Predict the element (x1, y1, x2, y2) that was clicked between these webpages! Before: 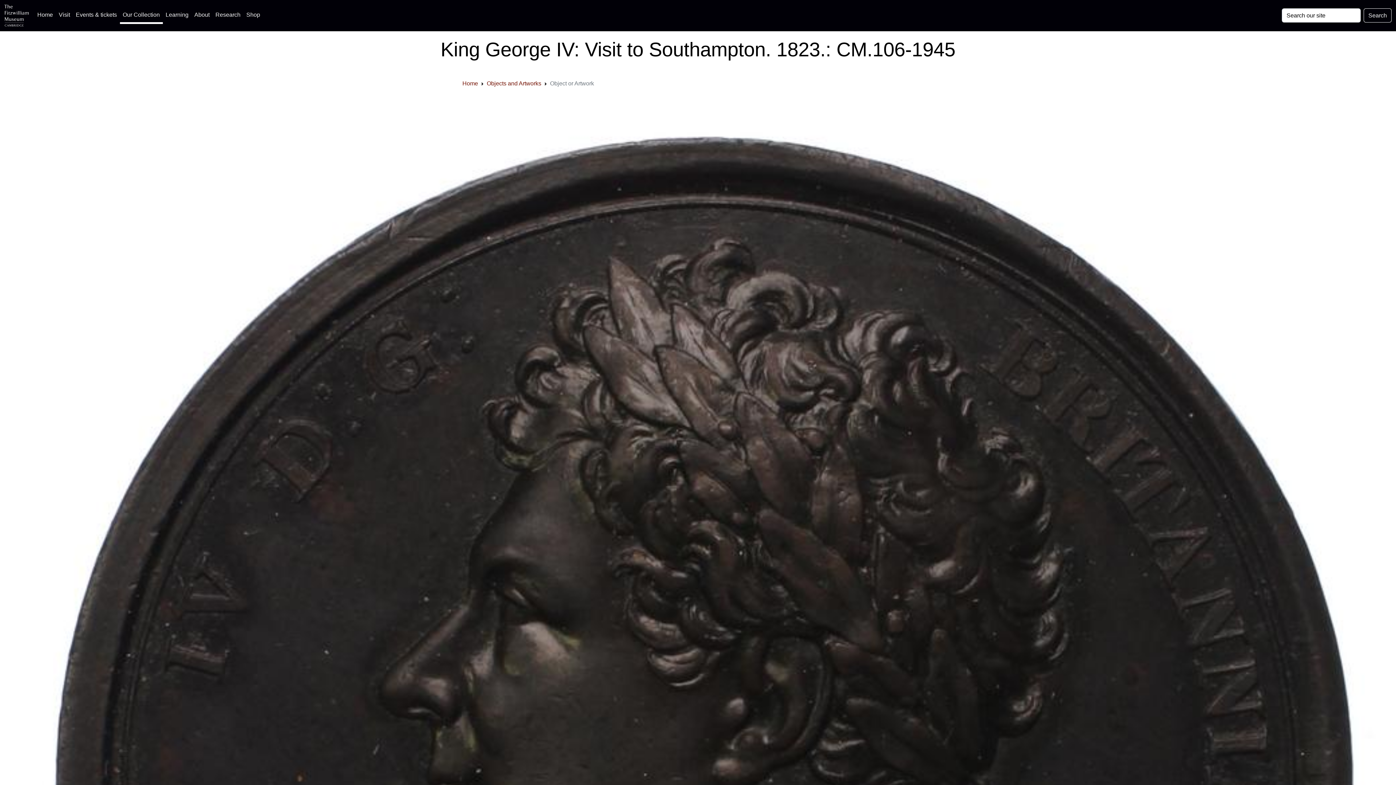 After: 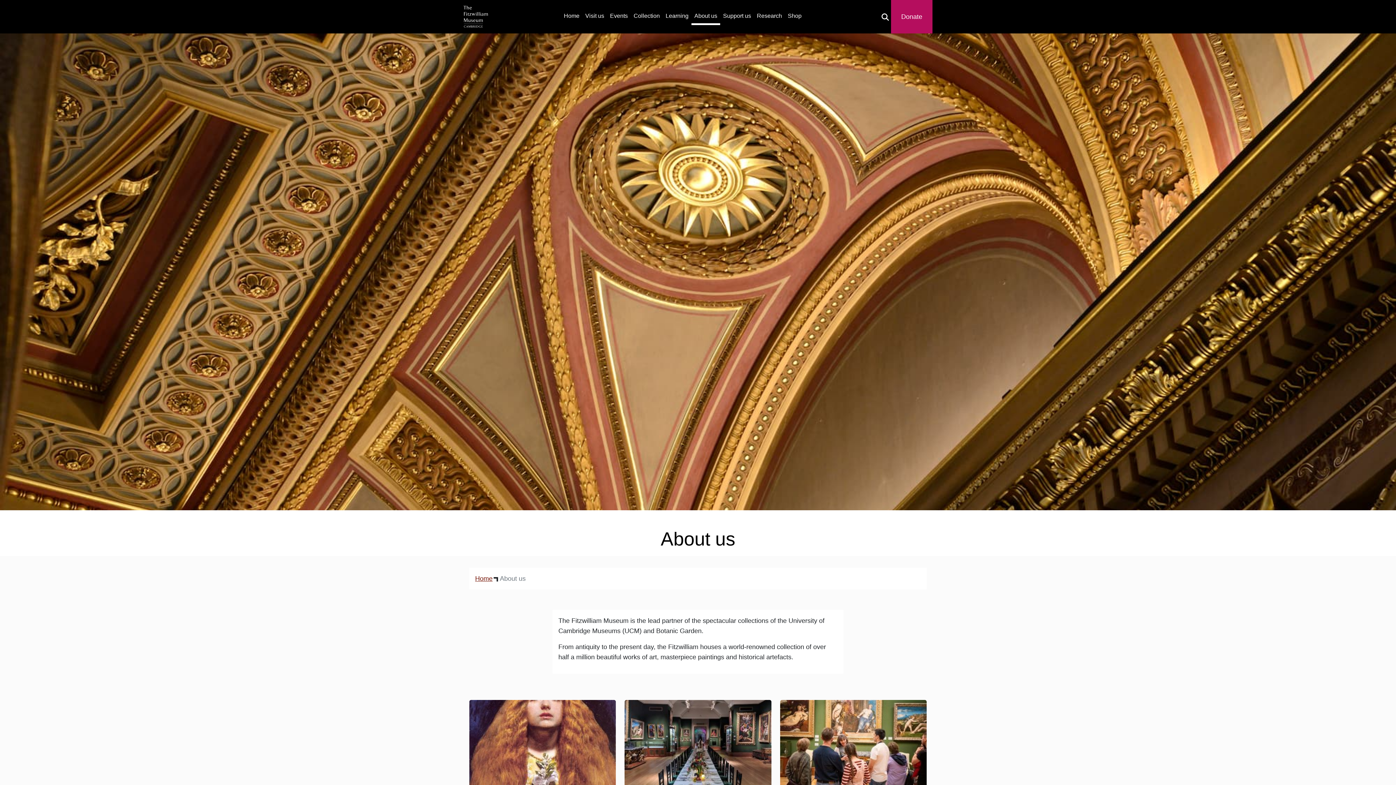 Action: bbox: (191, 7, 212, 22) label: About